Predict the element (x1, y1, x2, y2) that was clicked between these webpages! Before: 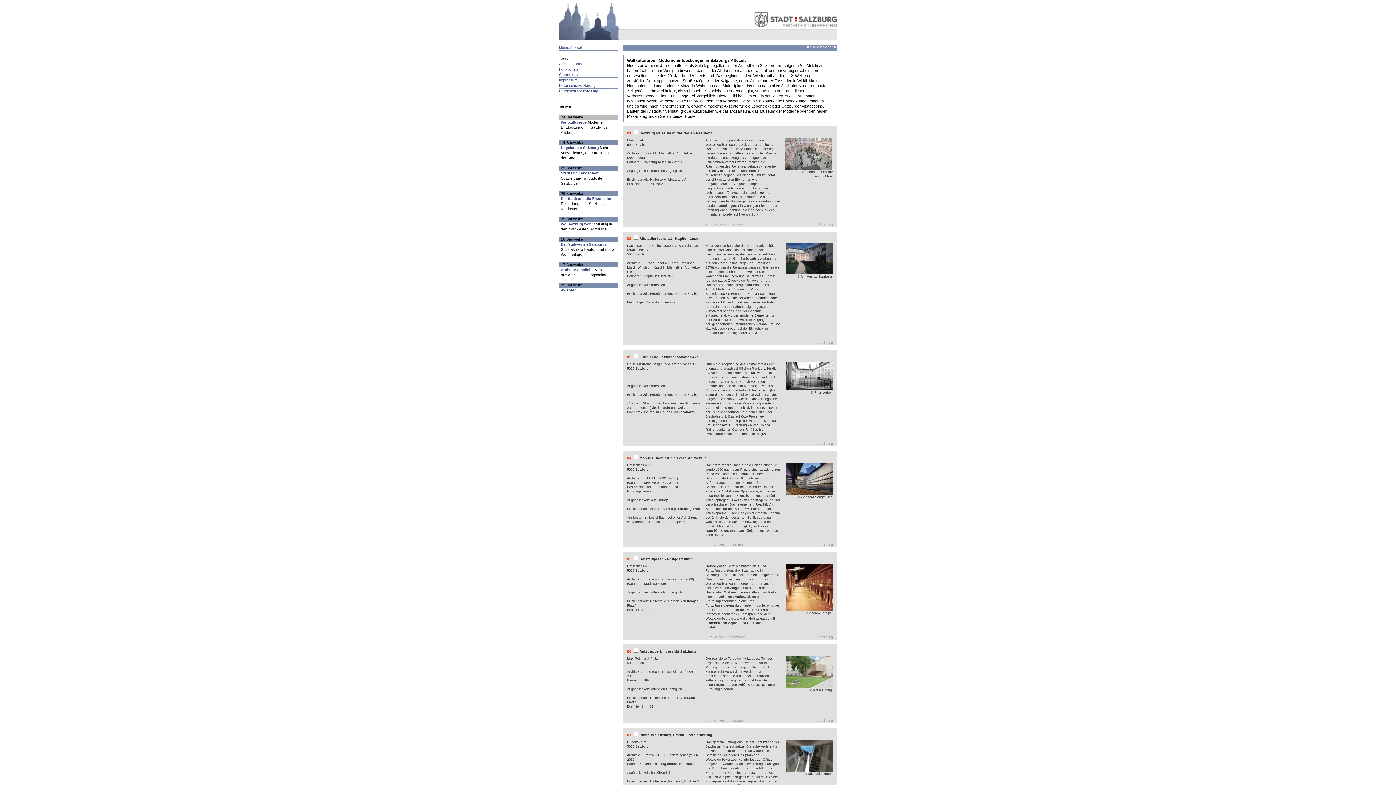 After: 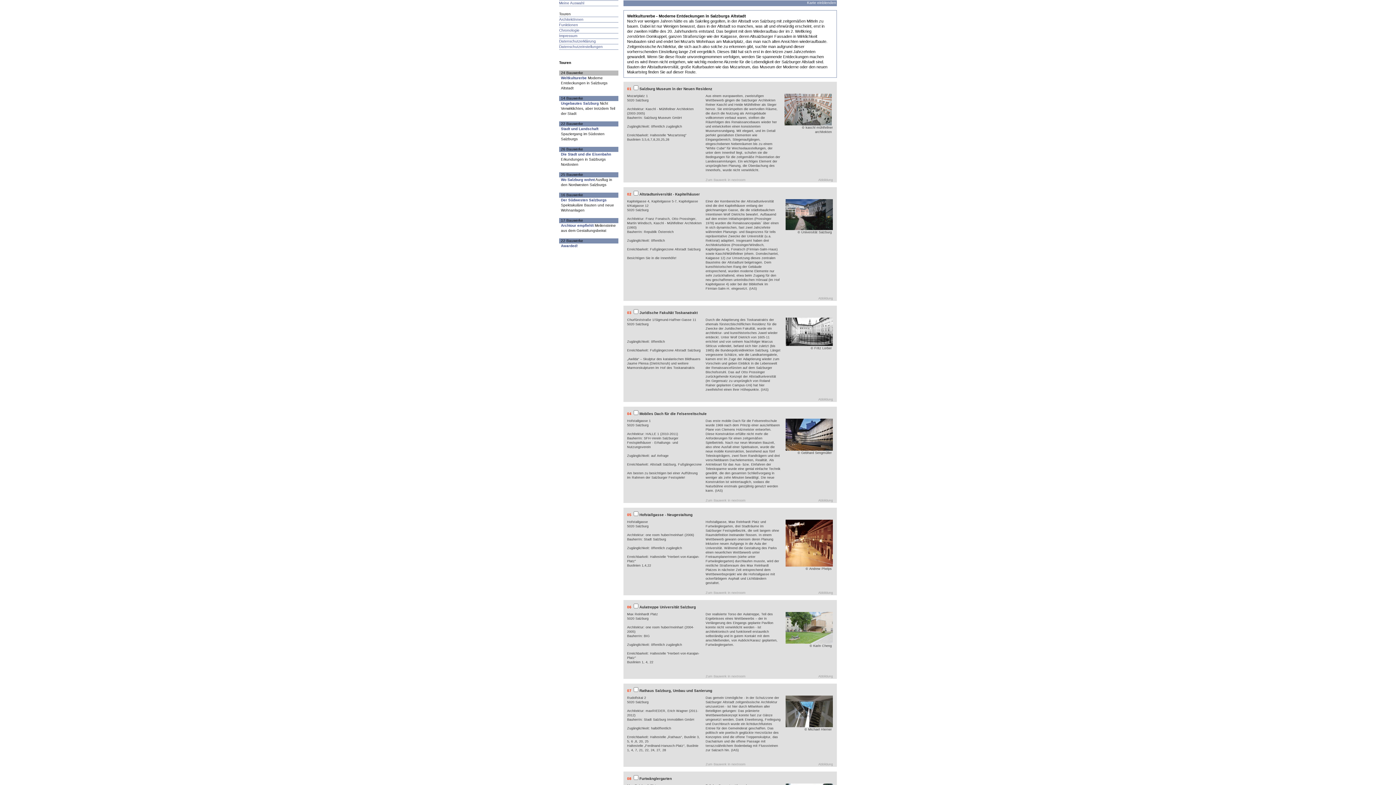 Action: bbox: (627, 131, 631, 135) label: 01